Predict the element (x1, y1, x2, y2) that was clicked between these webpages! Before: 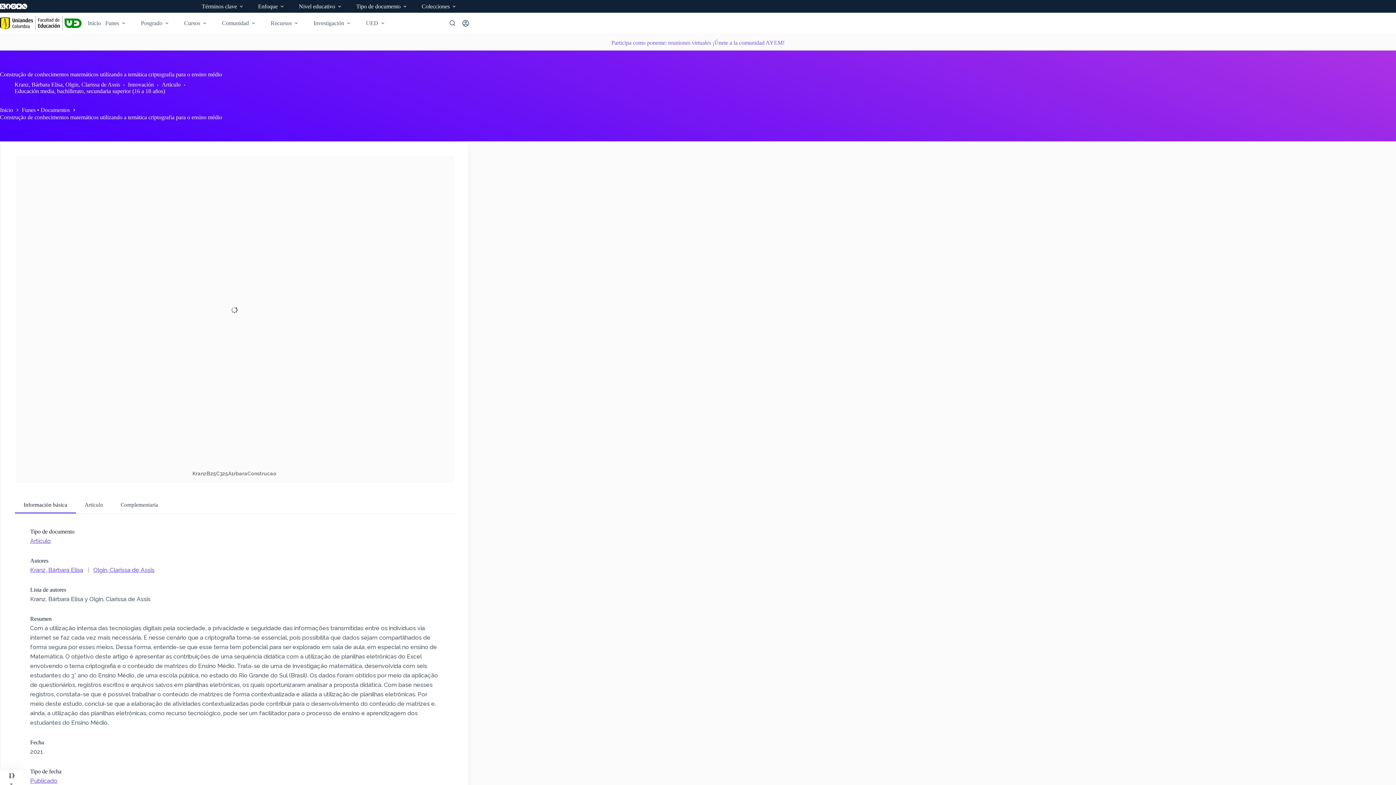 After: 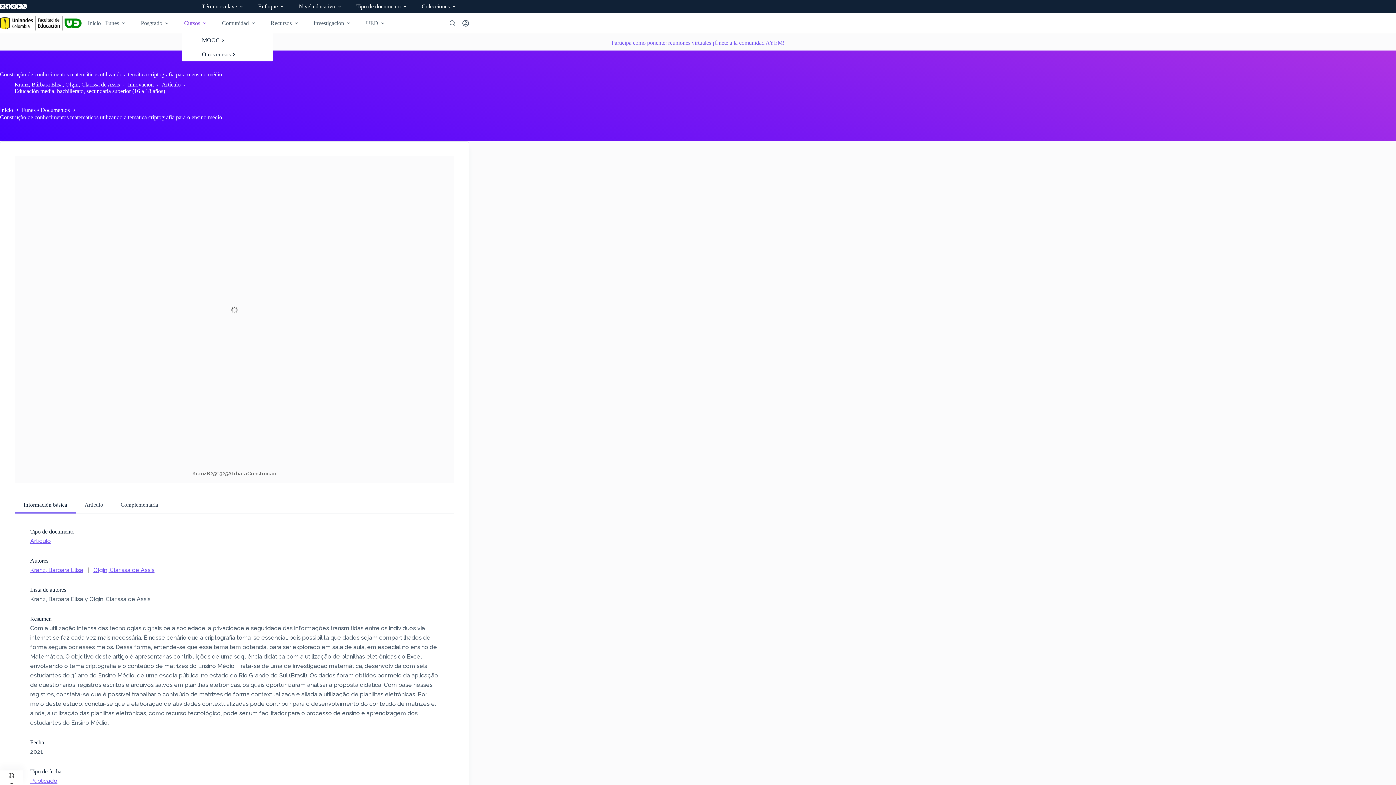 Action: label: Cursos bbox: (182, 12, 211, 33)